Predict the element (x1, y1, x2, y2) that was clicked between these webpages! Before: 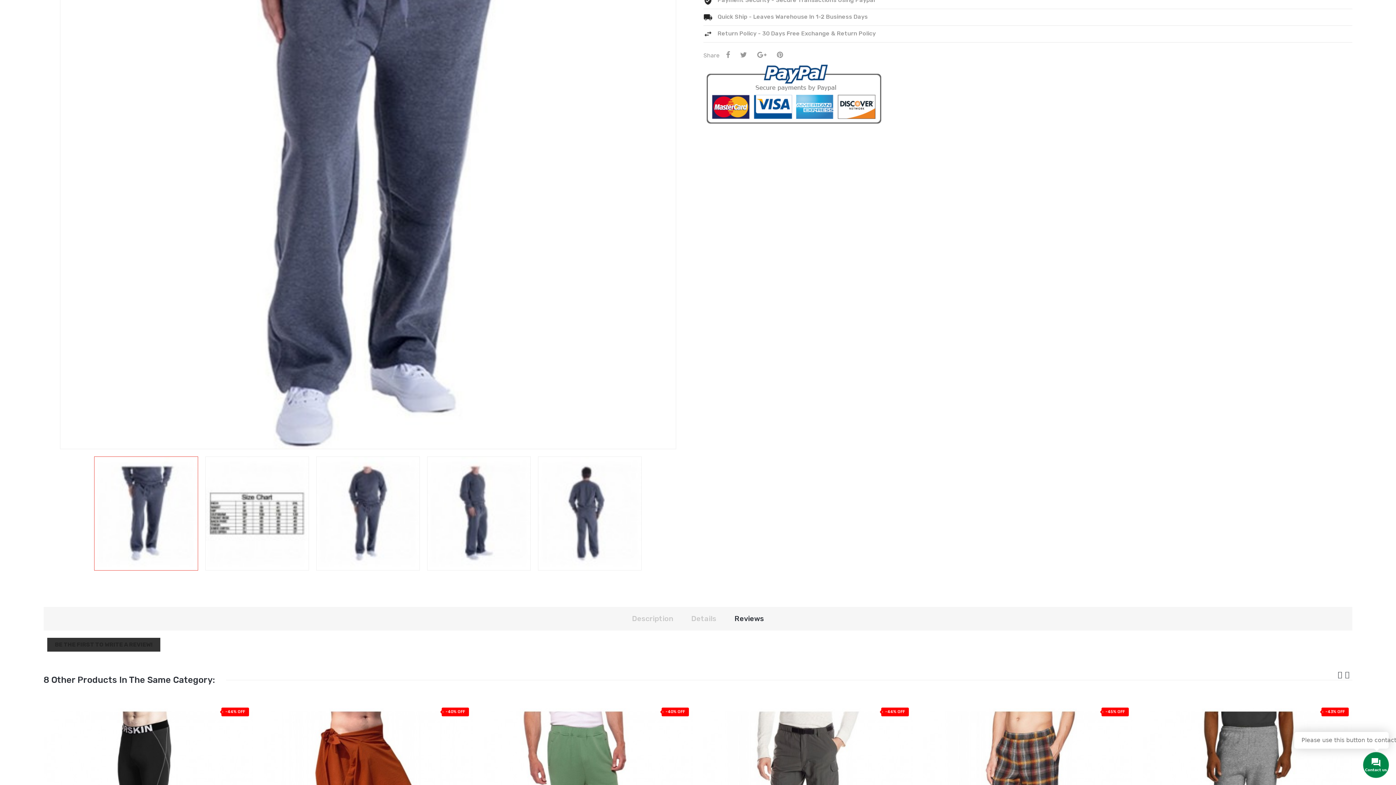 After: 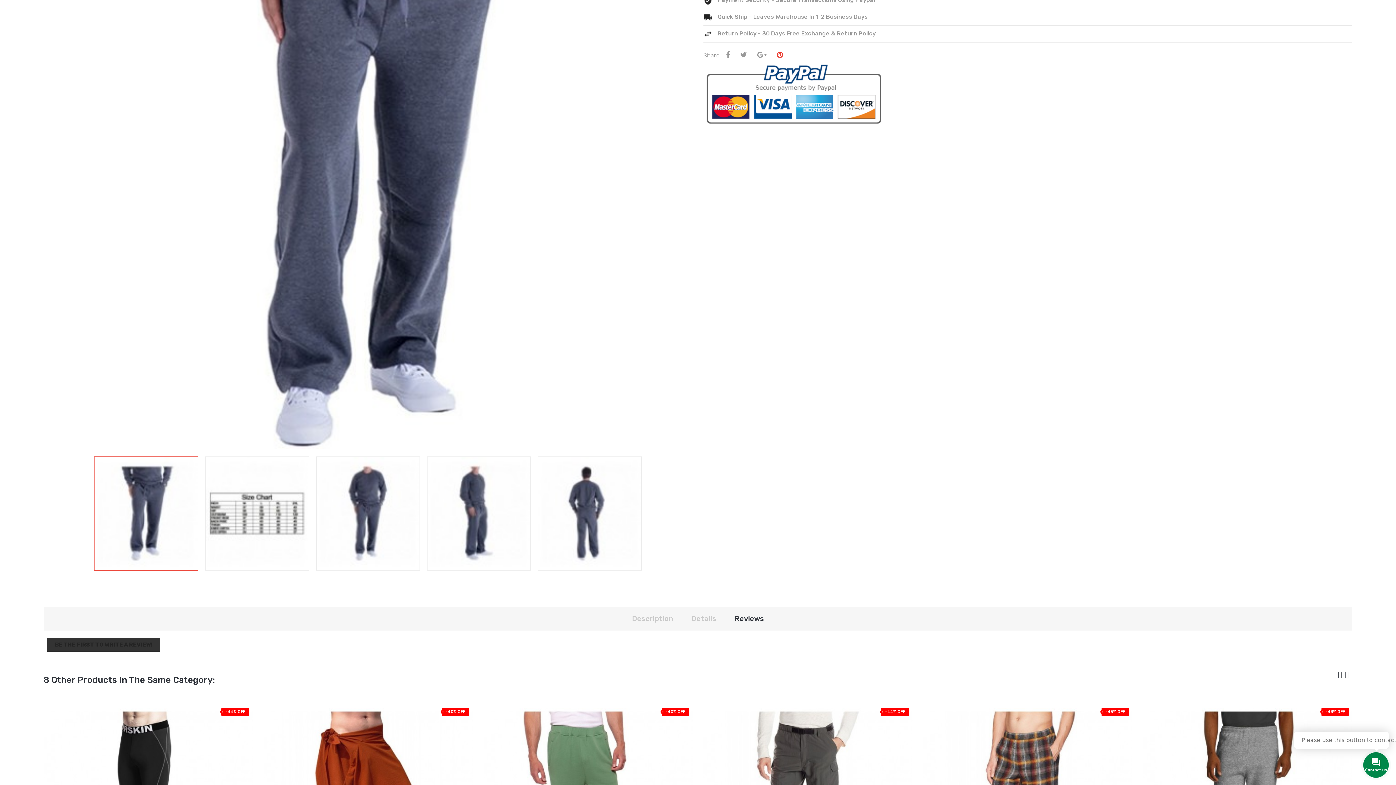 Action: bbox: (773, 51, 786, 58)